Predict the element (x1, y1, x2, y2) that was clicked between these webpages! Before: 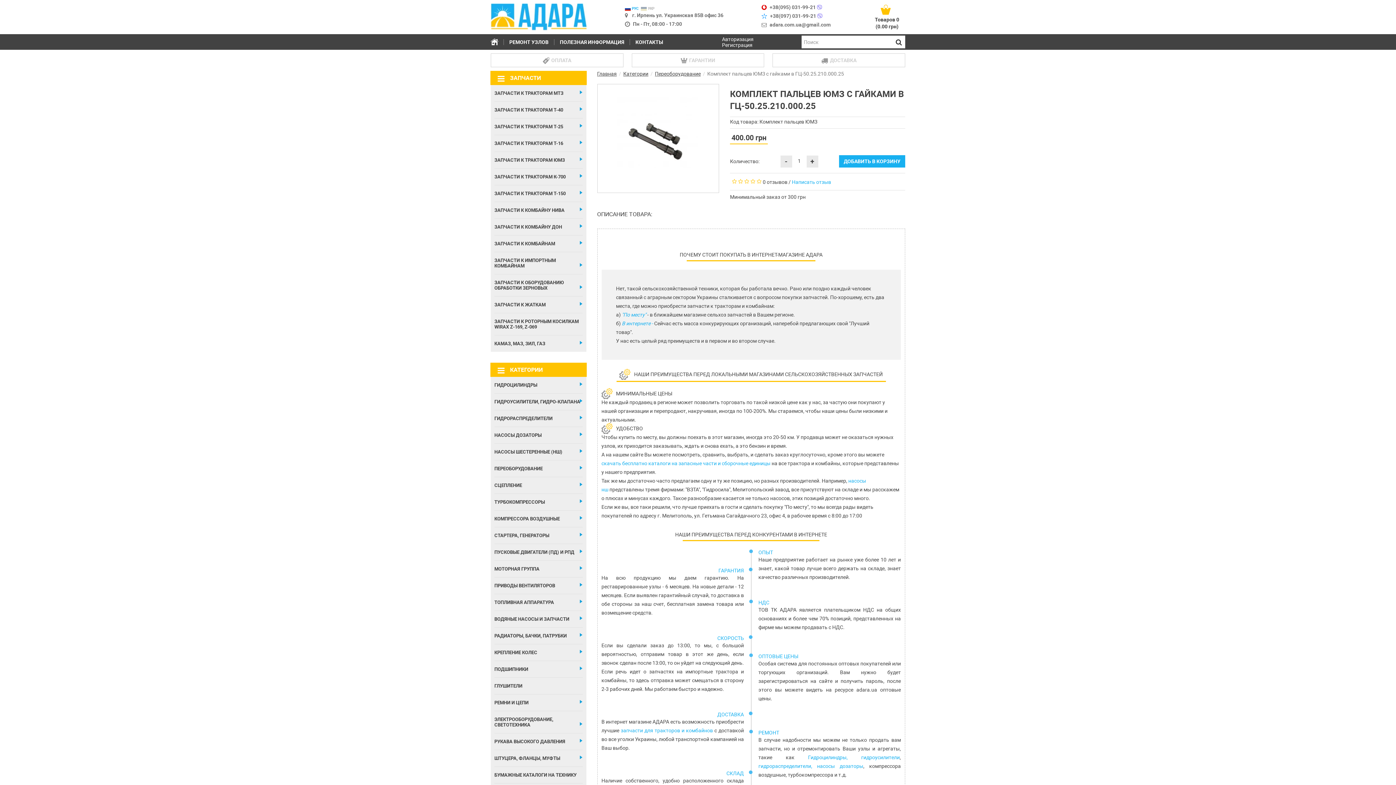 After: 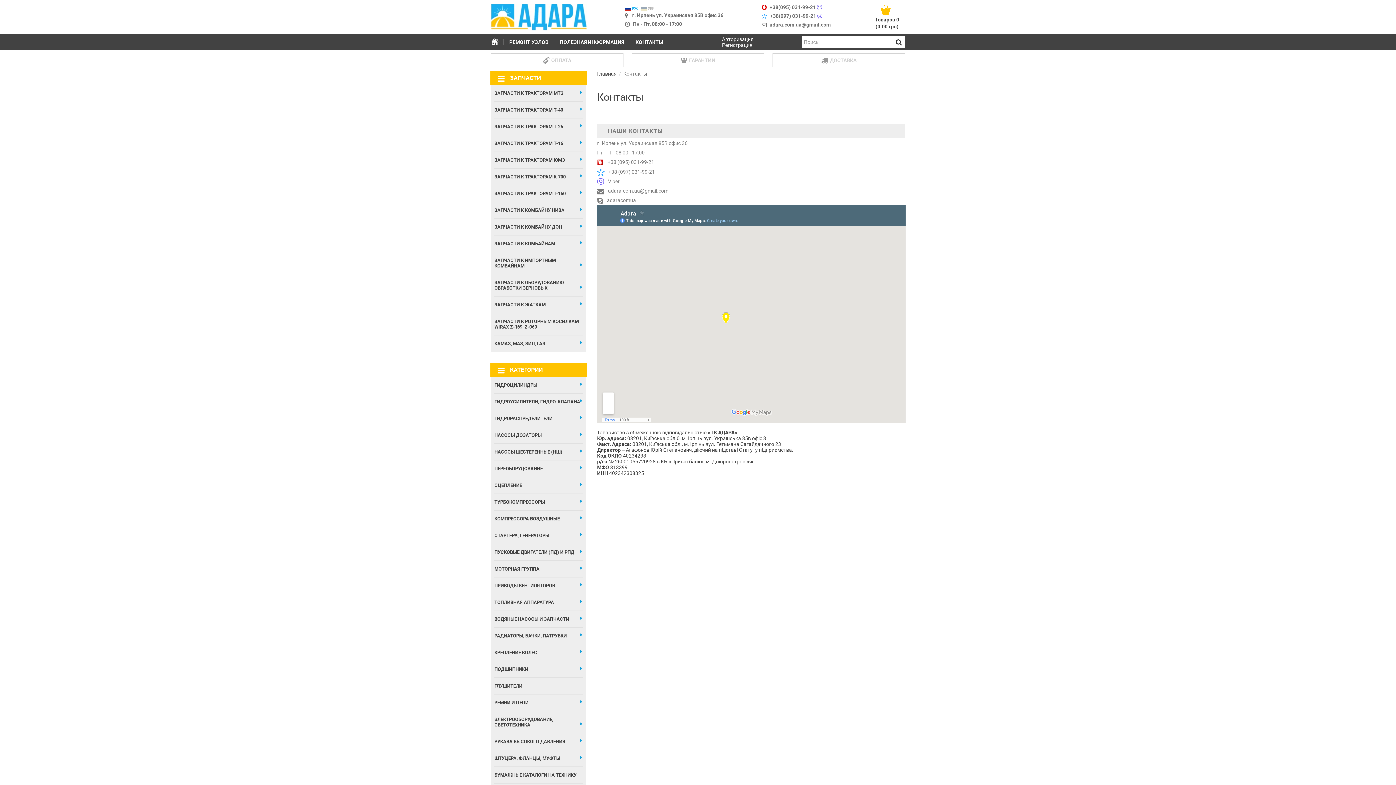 Action: label: КОНТАКТЫ bbox: (629, 39, 668, 44)